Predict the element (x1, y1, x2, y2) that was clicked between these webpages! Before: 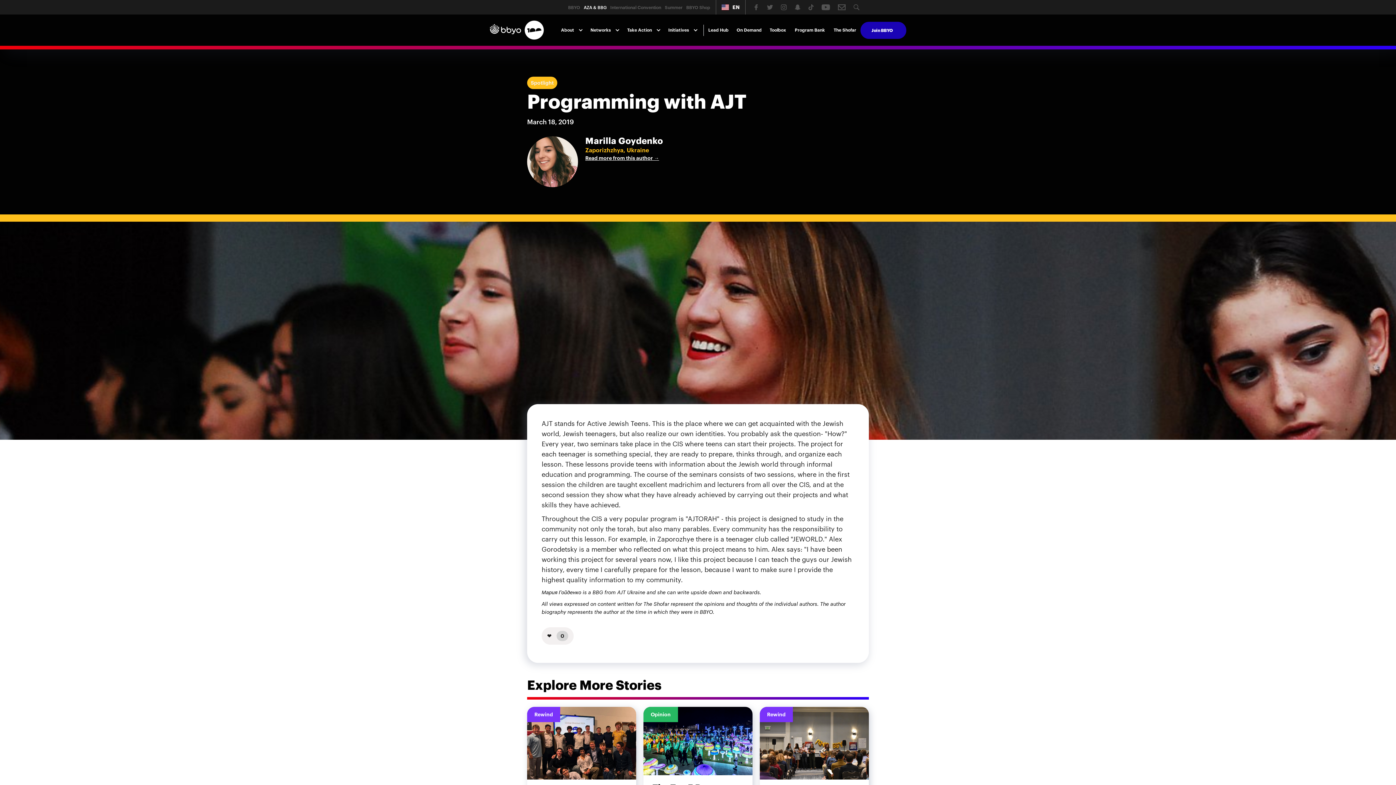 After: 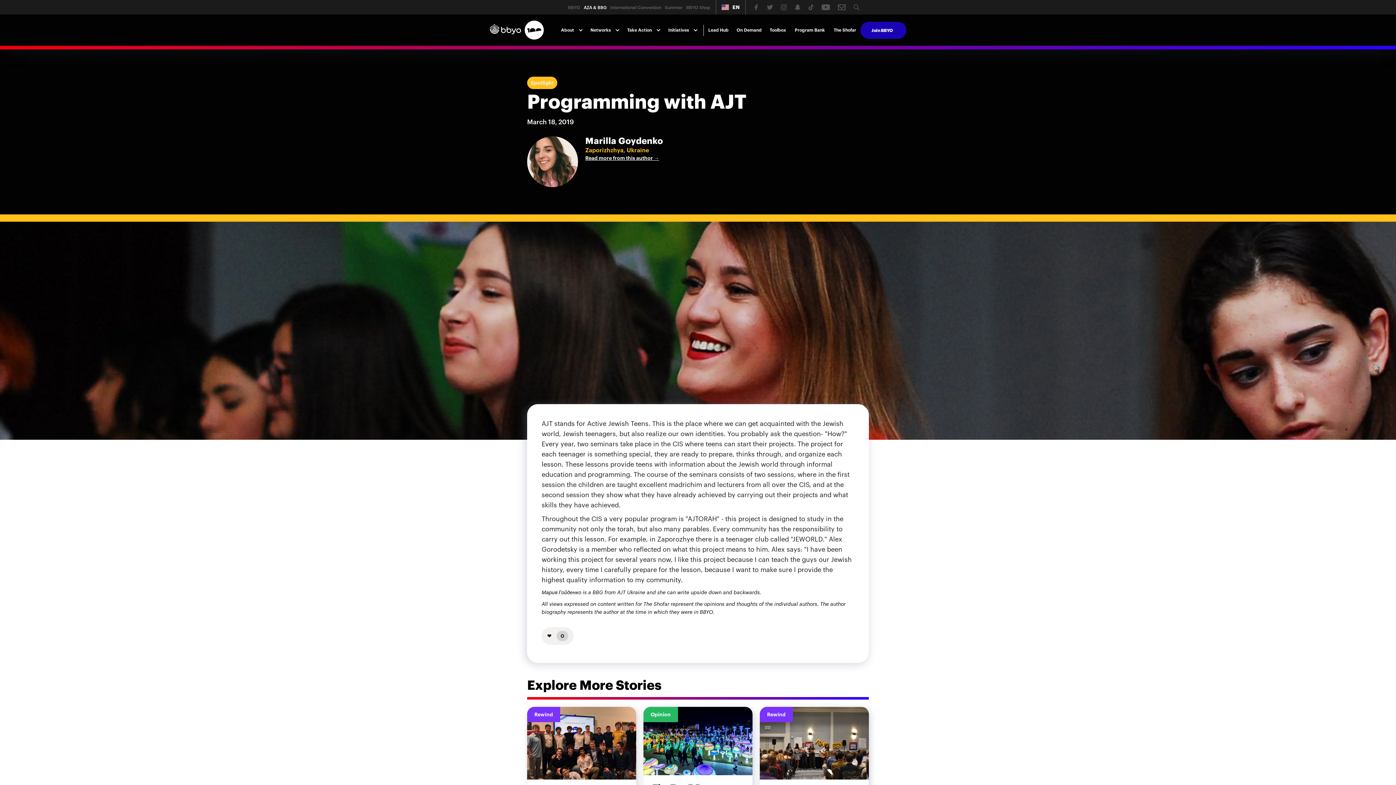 Action: bbox: (583, 20, 620, 40) label: Networks